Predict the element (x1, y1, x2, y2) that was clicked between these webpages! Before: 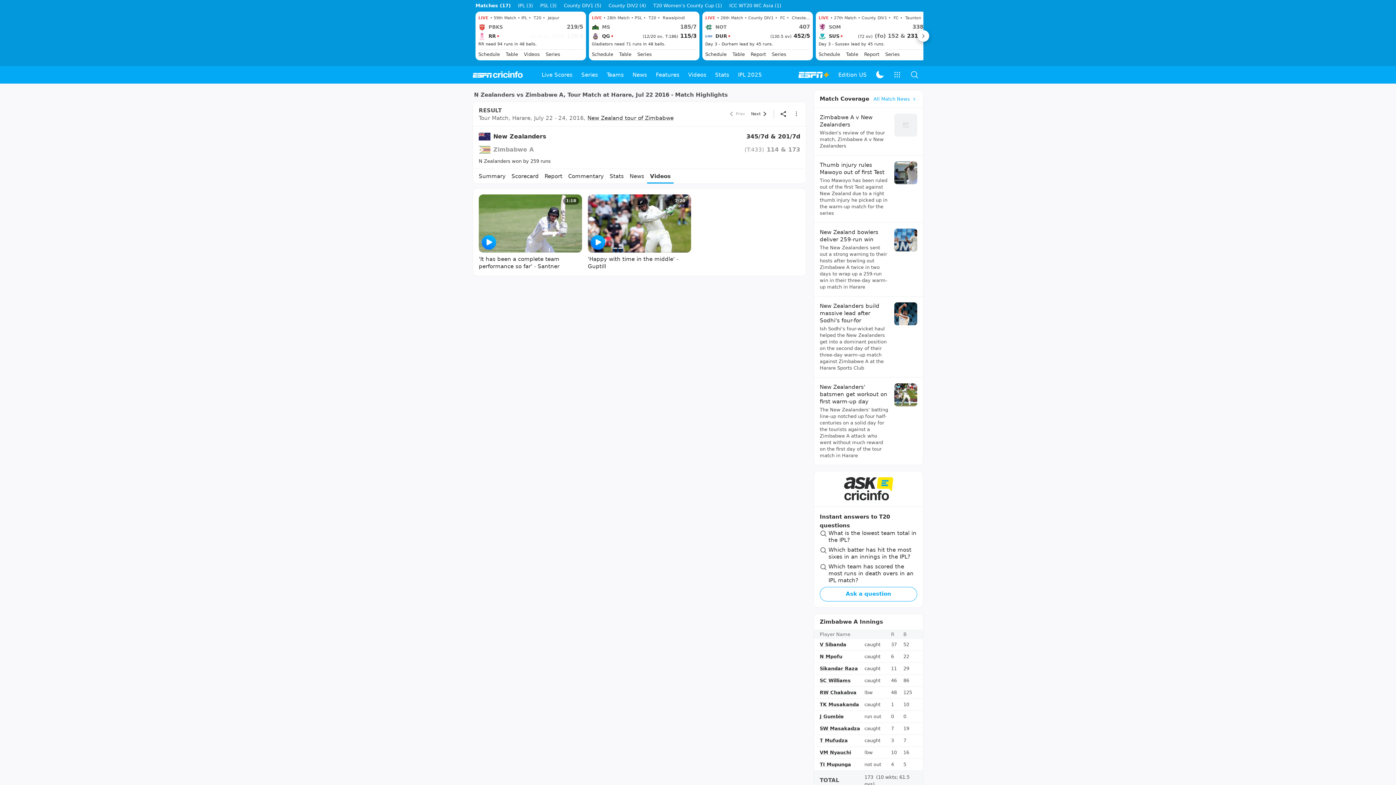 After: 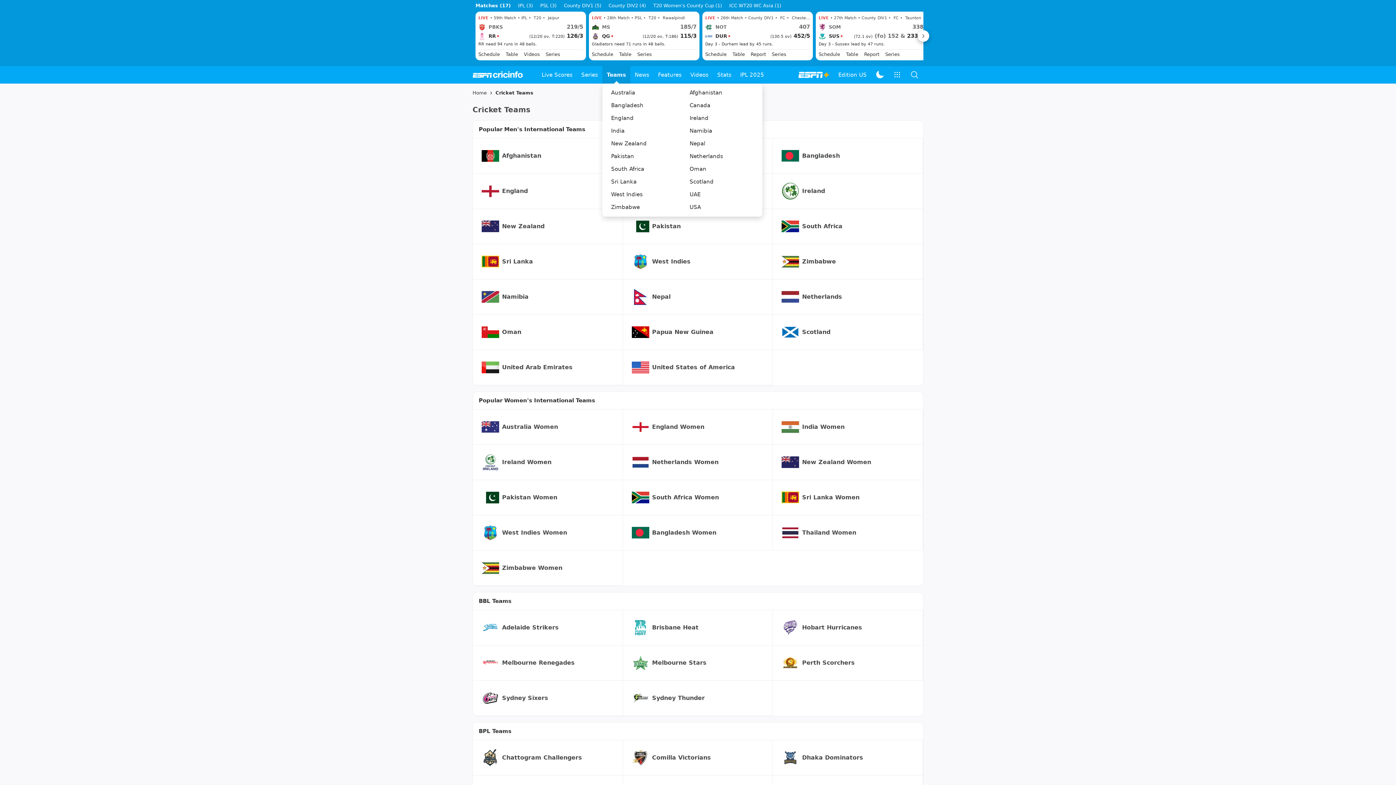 Action: label: Teams bbox: (602, 66, 628, 83)